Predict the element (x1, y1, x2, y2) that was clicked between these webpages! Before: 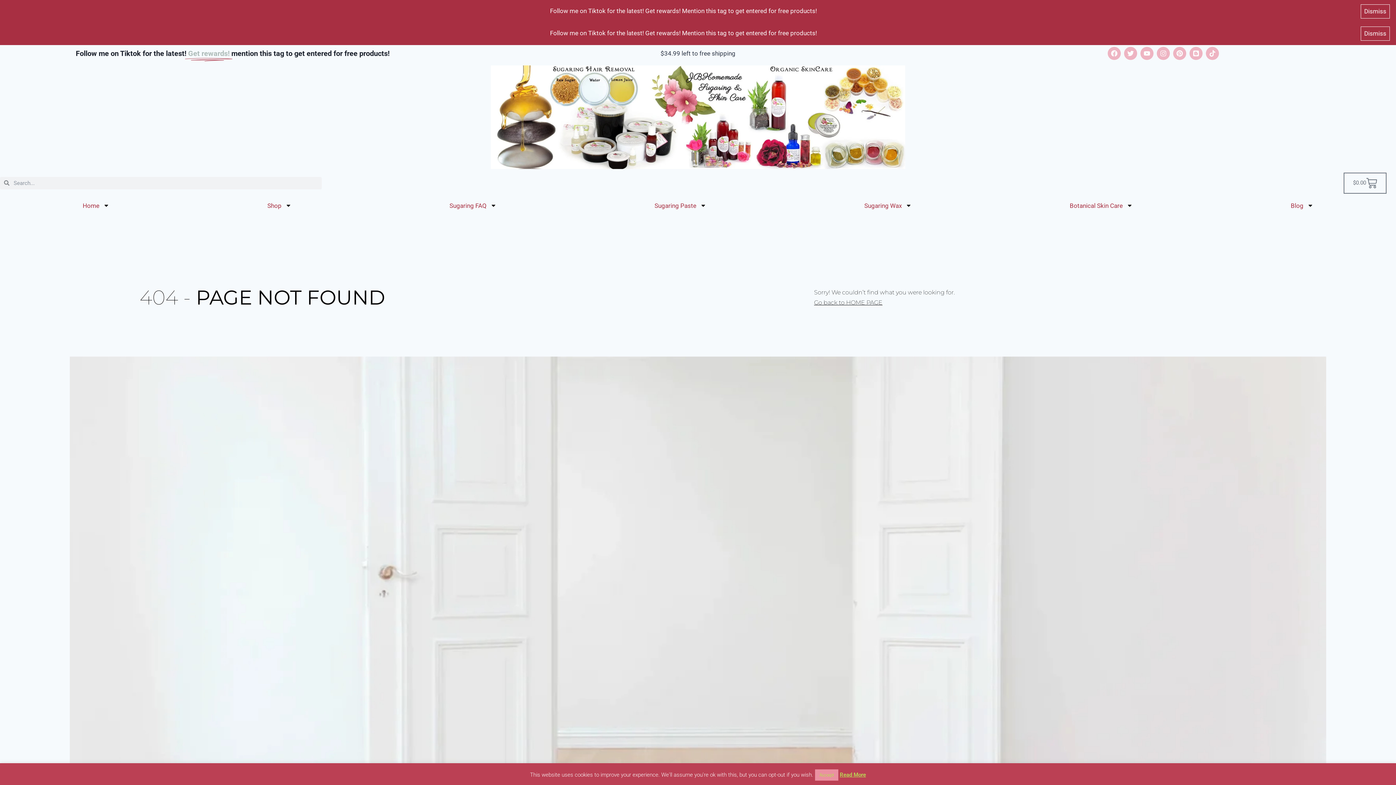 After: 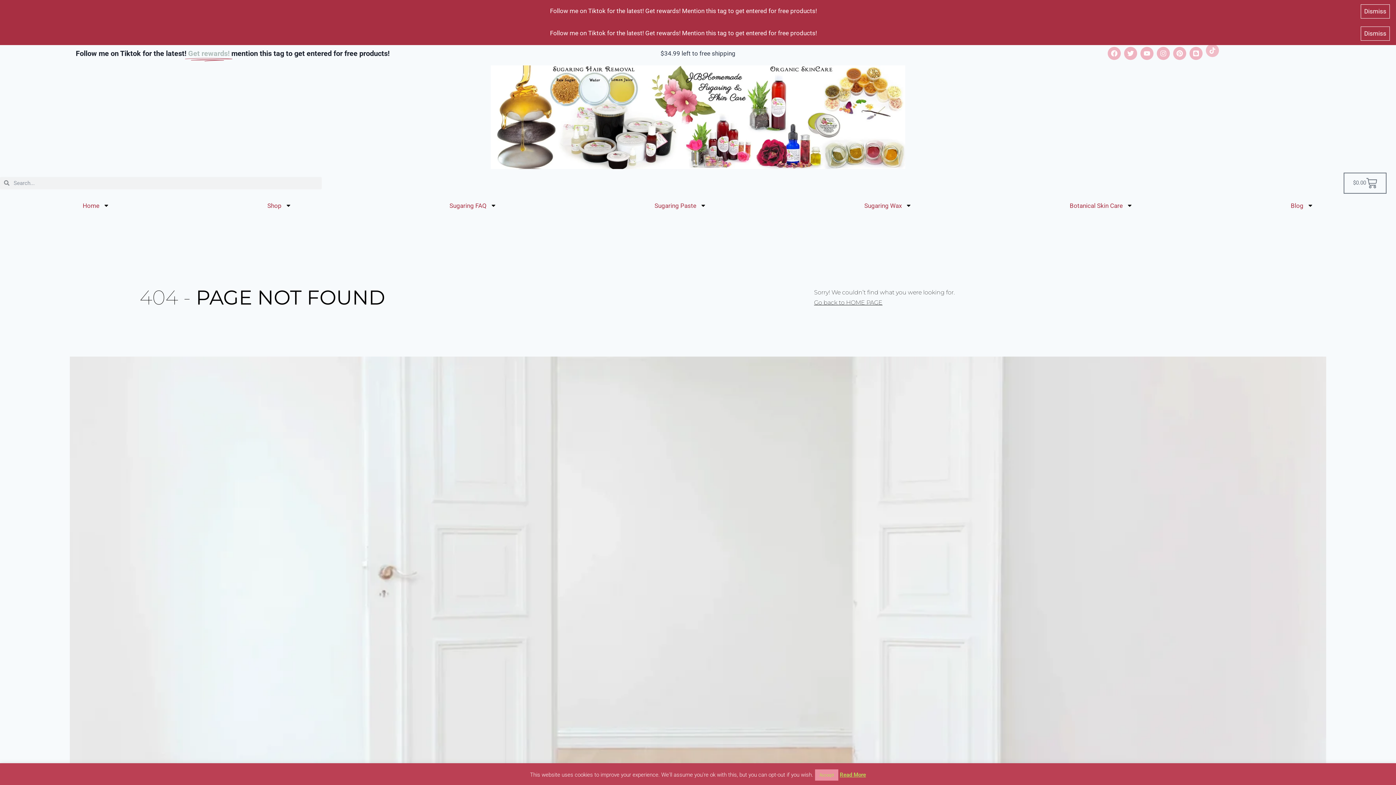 Action: label: Tiktok bbox: (1206, 46, 1219, 60)